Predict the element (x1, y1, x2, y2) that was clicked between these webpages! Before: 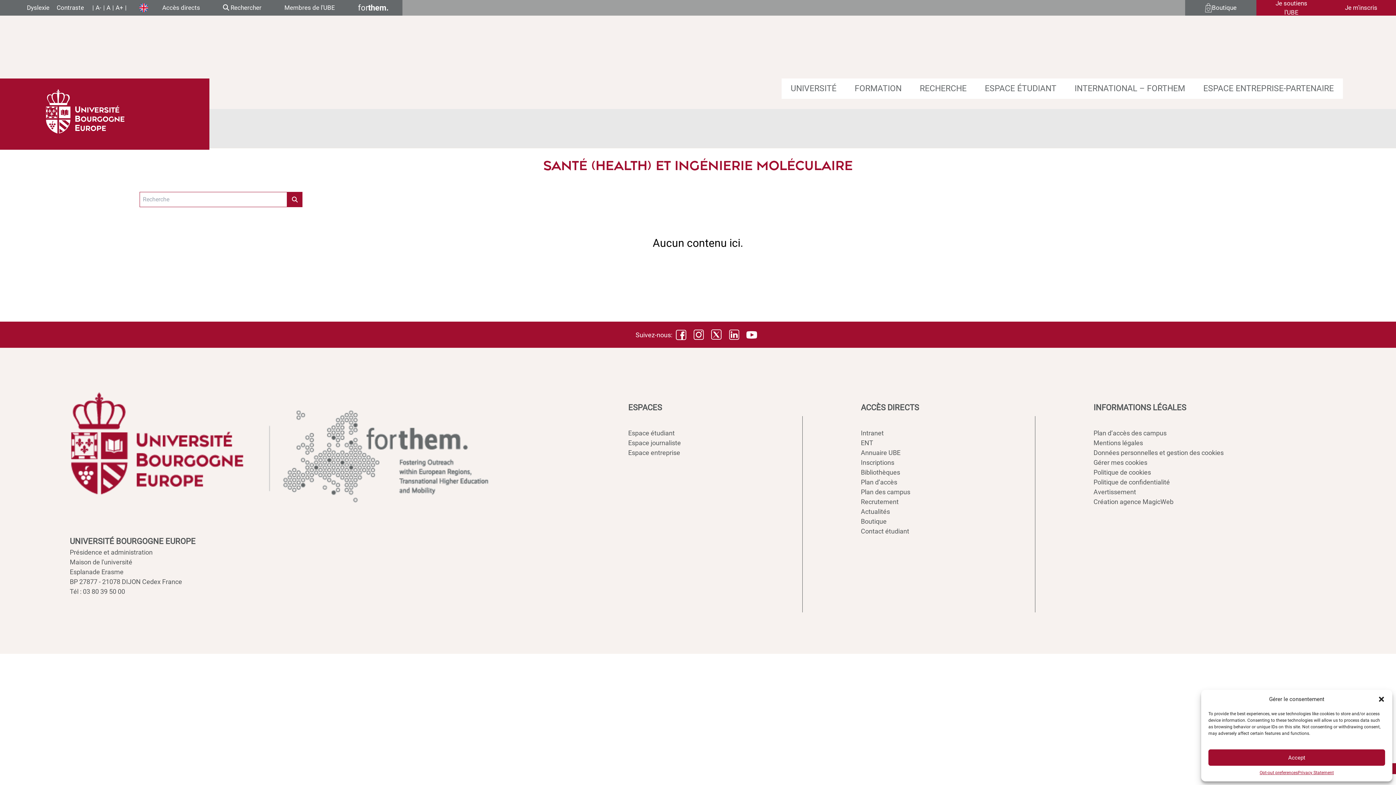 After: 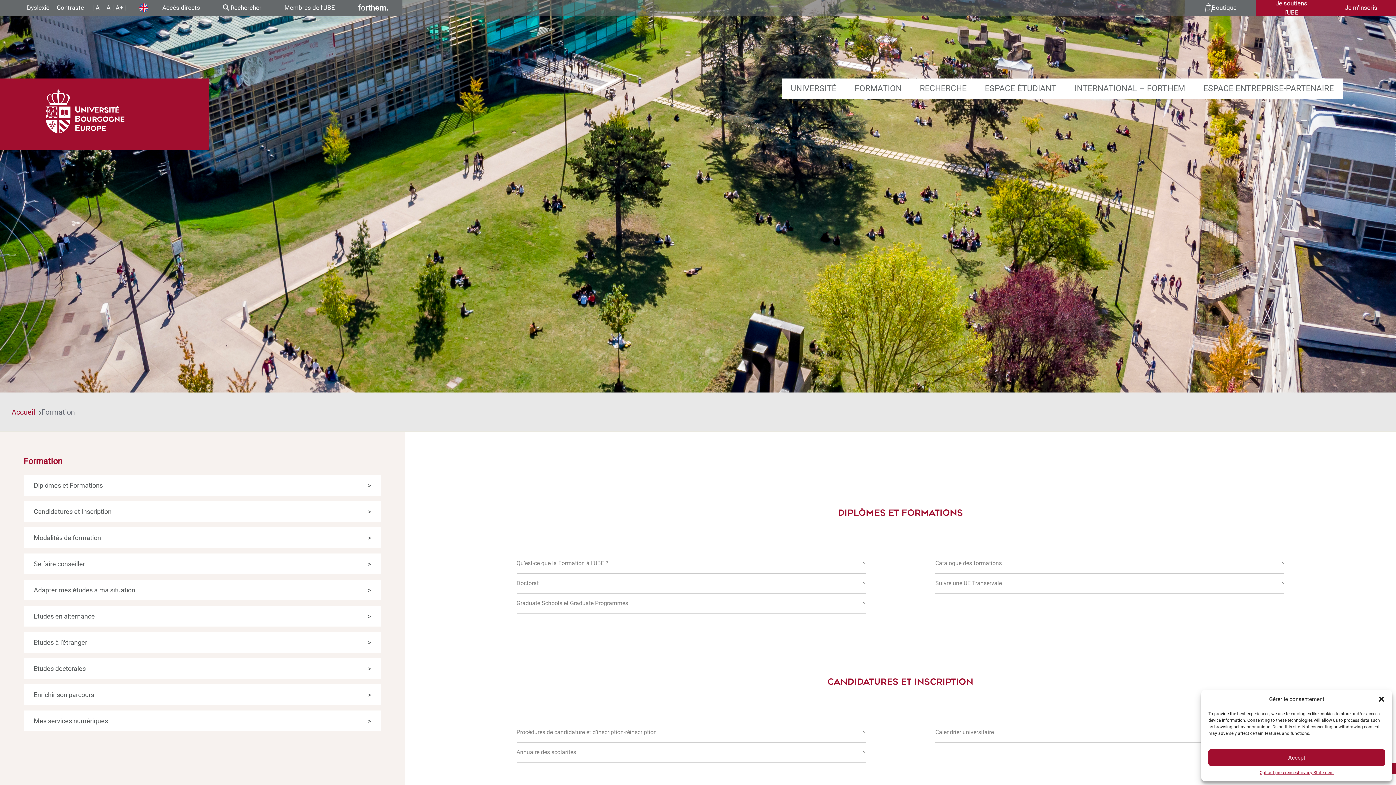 Action: bbox: (854, 83, 901, 93) label: FORMATION